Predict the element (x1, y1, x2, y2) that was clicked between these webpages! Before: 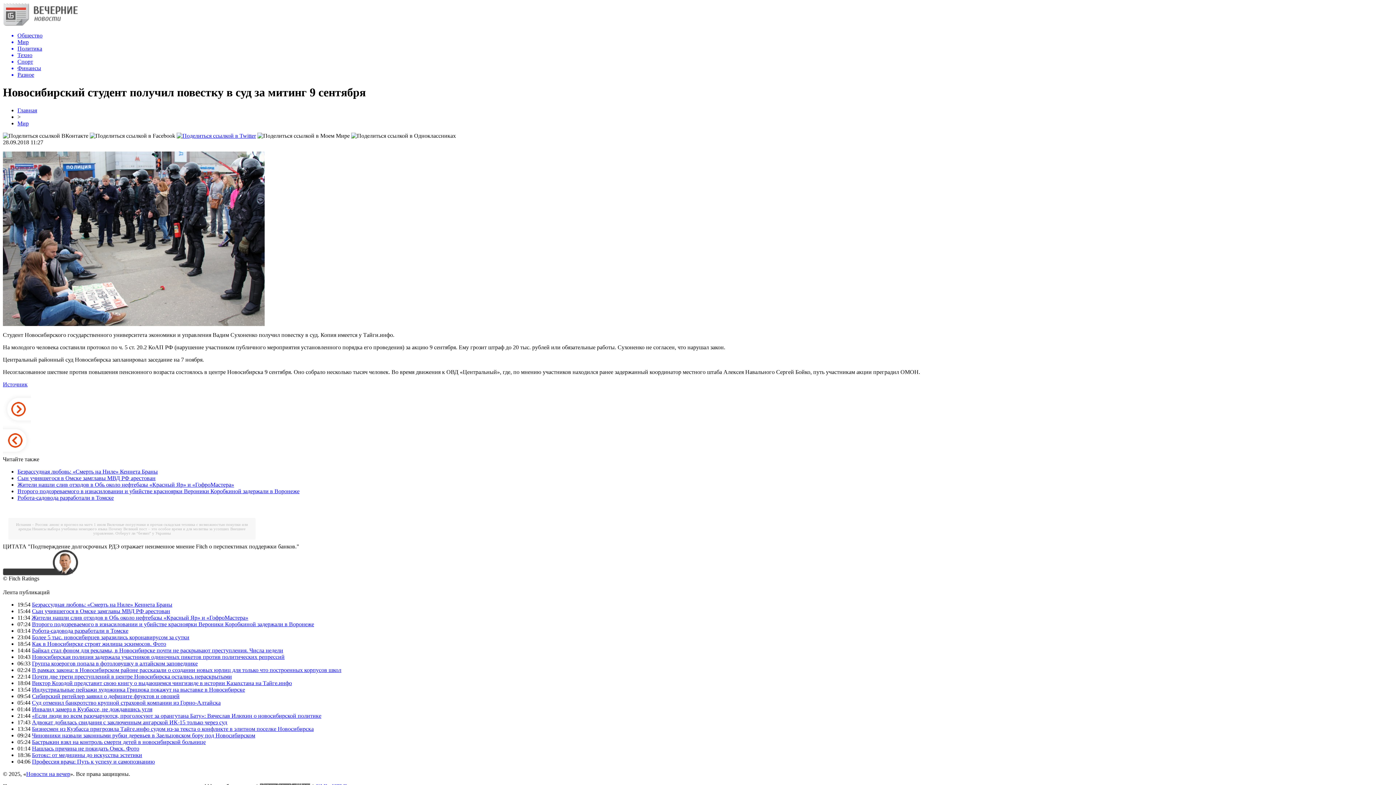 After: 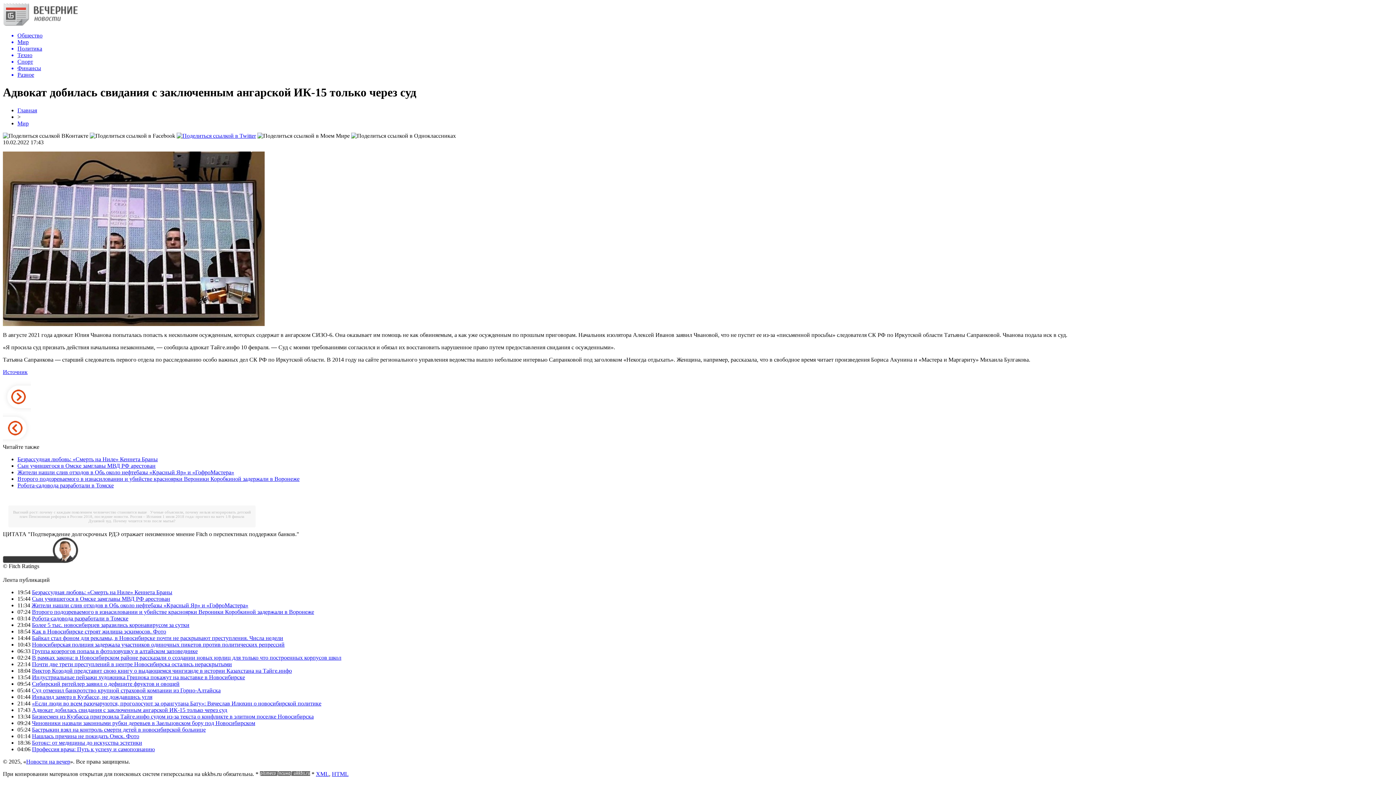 Action: label: Адвокат добилась свидания с заключенным ангарской ИК-15 только через суд bbox: (32, 719, 227, 725)